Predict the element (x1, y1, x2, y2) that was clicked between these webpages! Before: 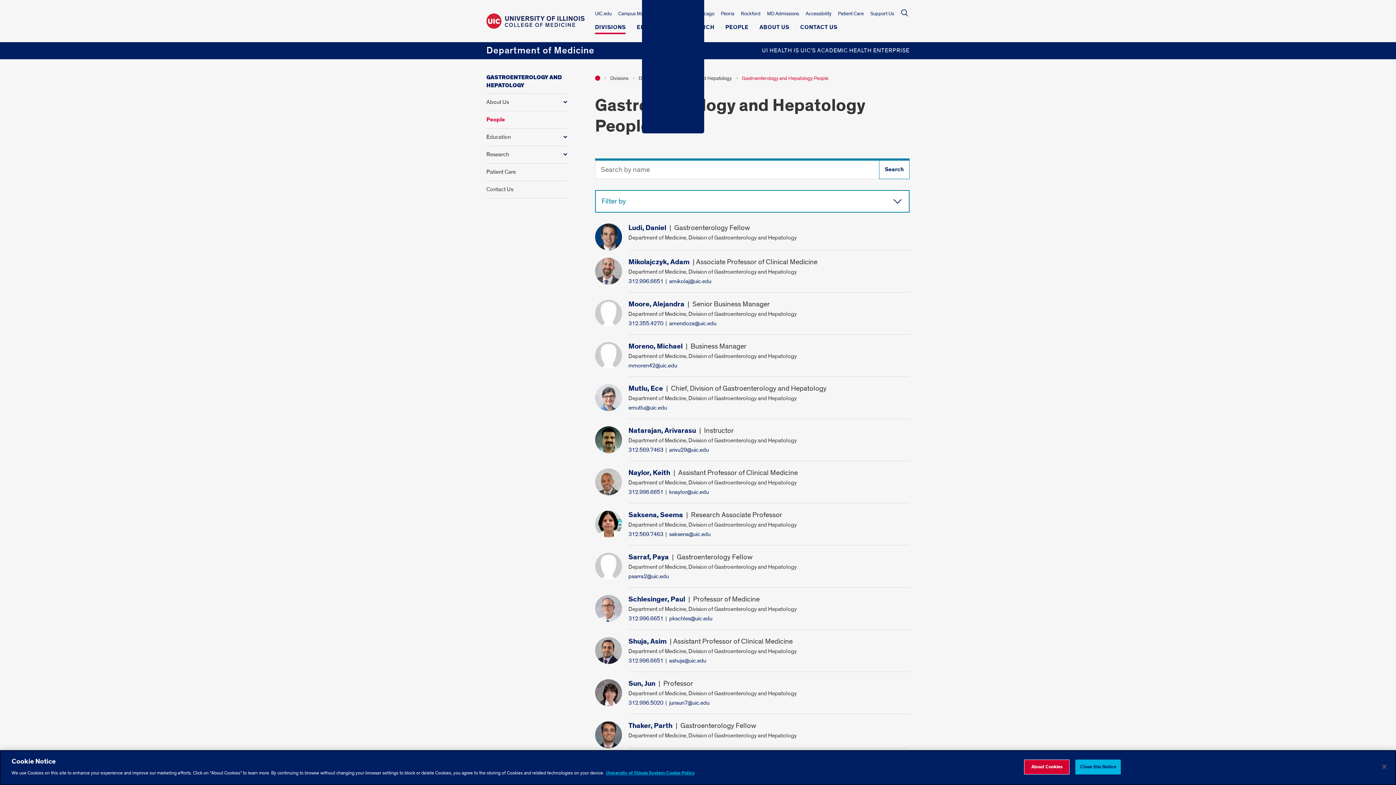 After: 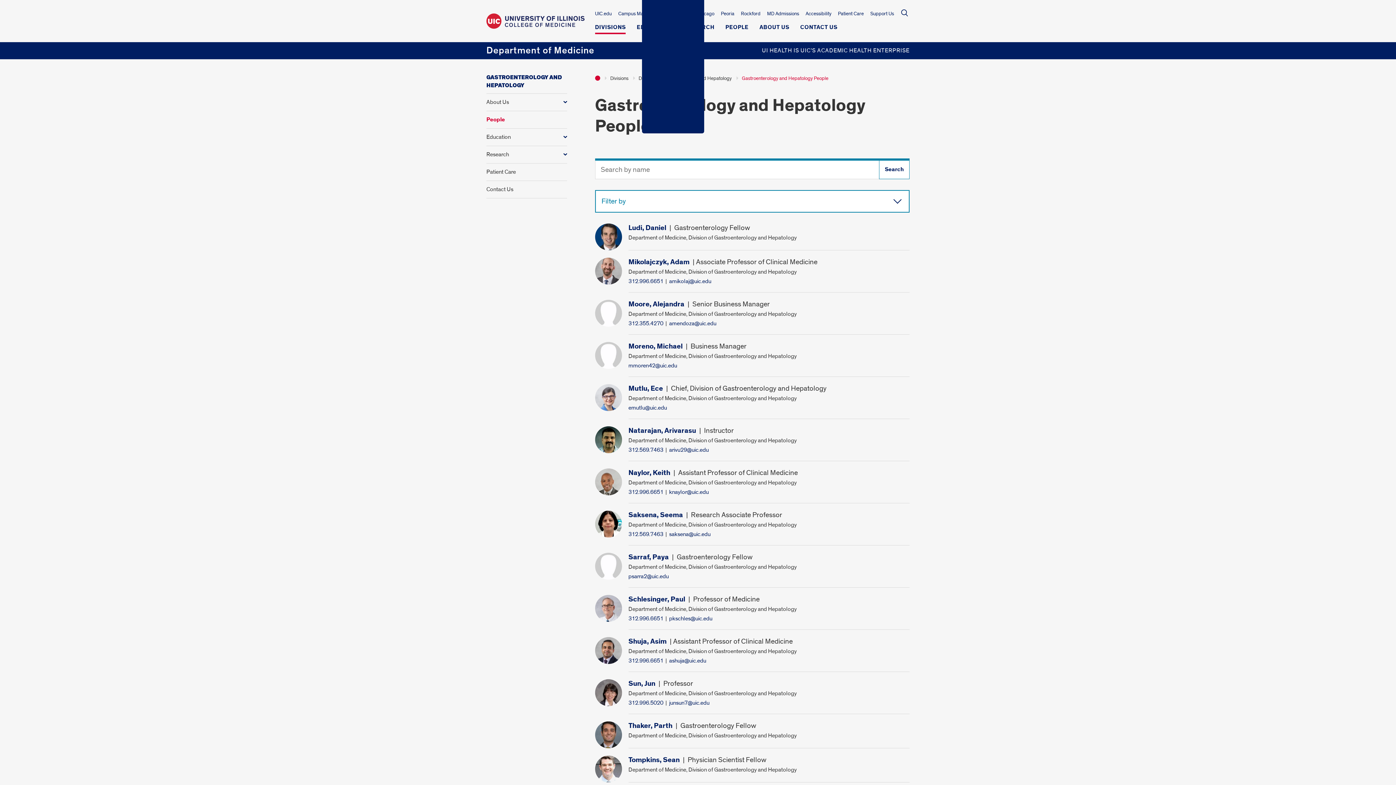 Action: label: Close bbox: (1376, 759, 1392, 775)